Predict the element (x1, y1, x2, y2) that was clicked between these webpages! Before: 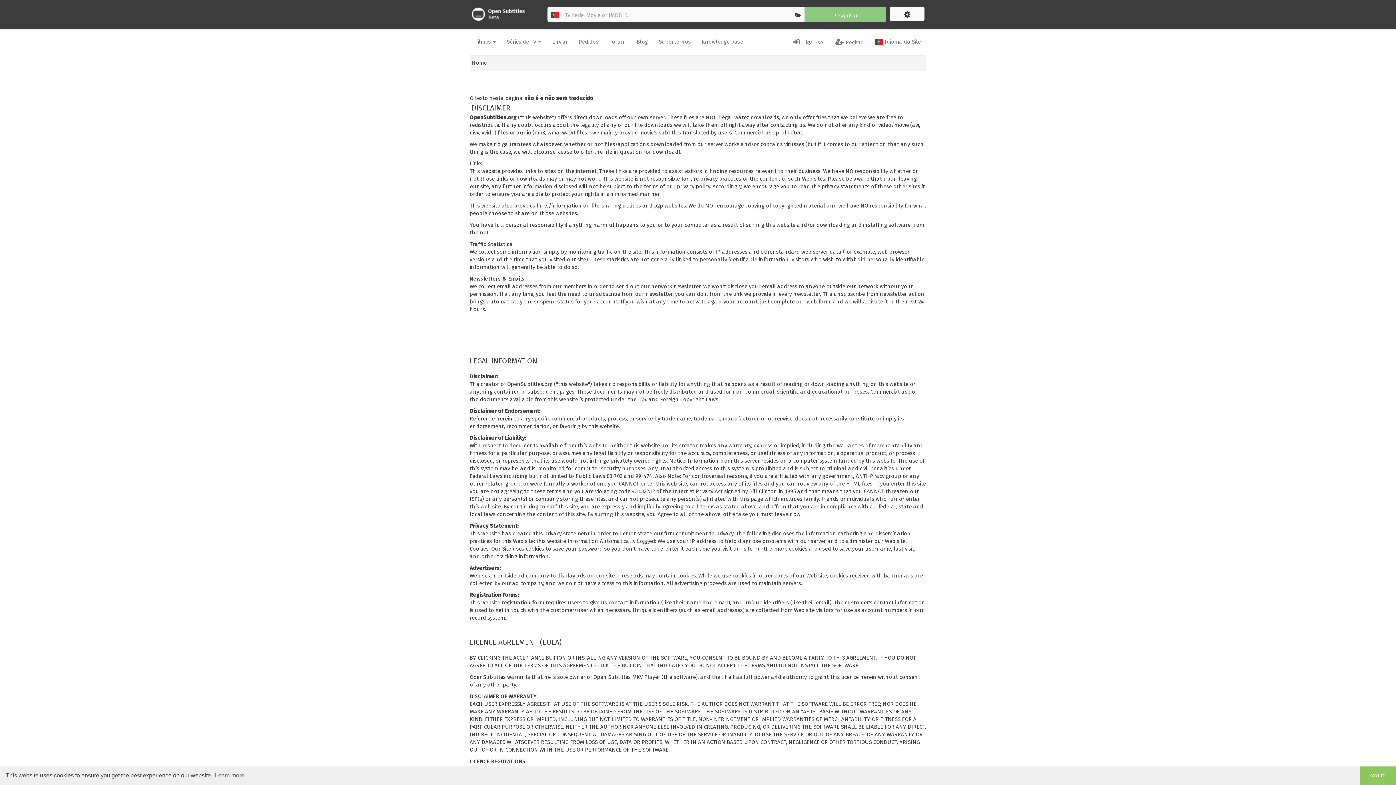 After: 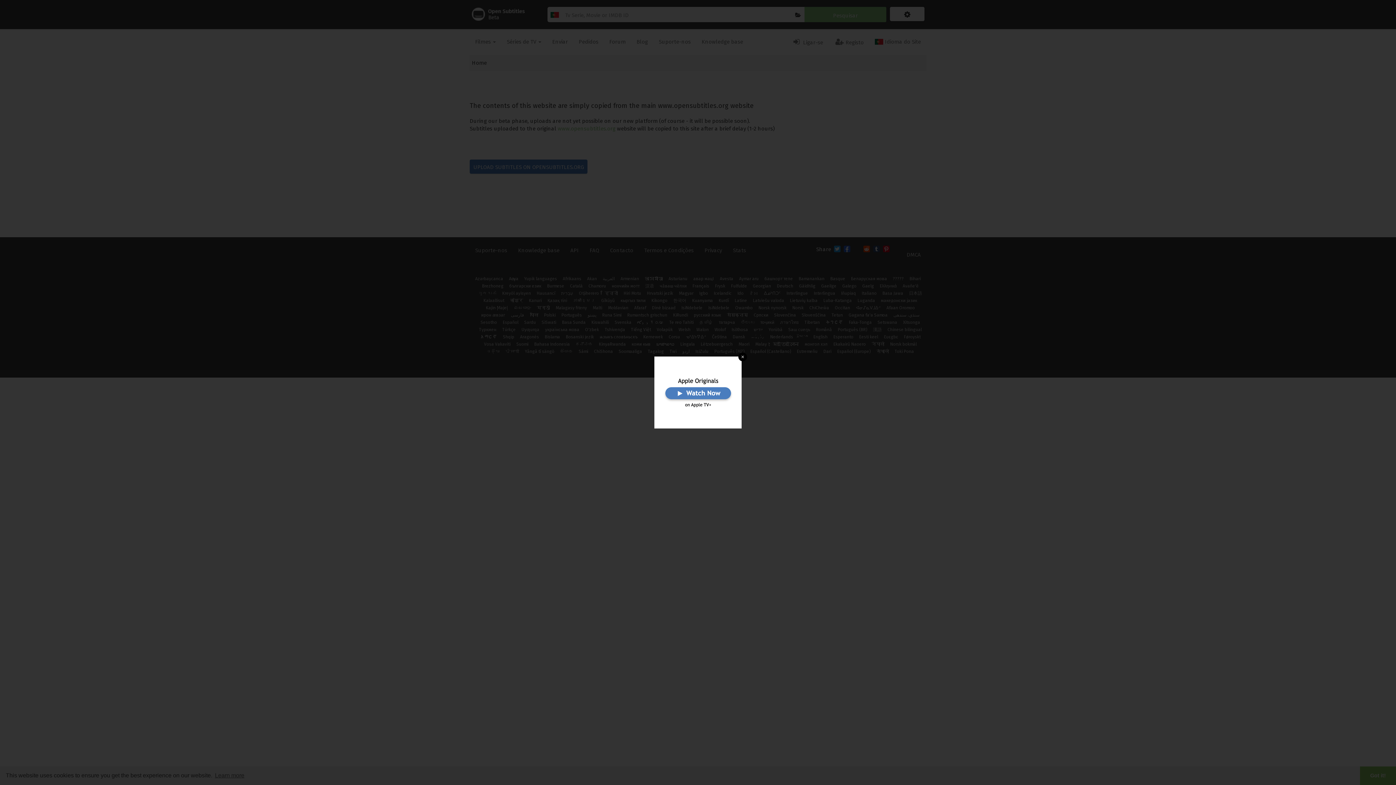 Action: bbox: (546, 32, 573, 50) label: Enviar